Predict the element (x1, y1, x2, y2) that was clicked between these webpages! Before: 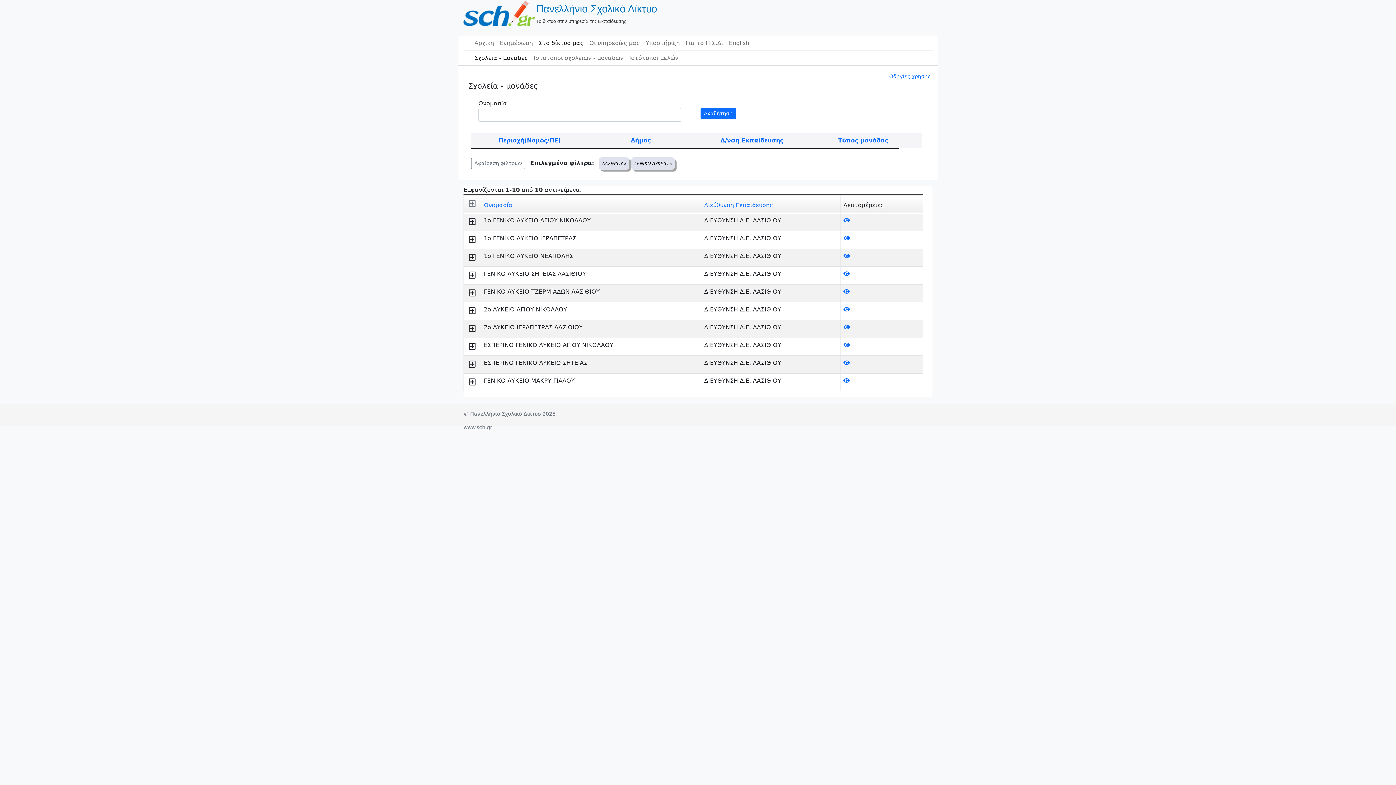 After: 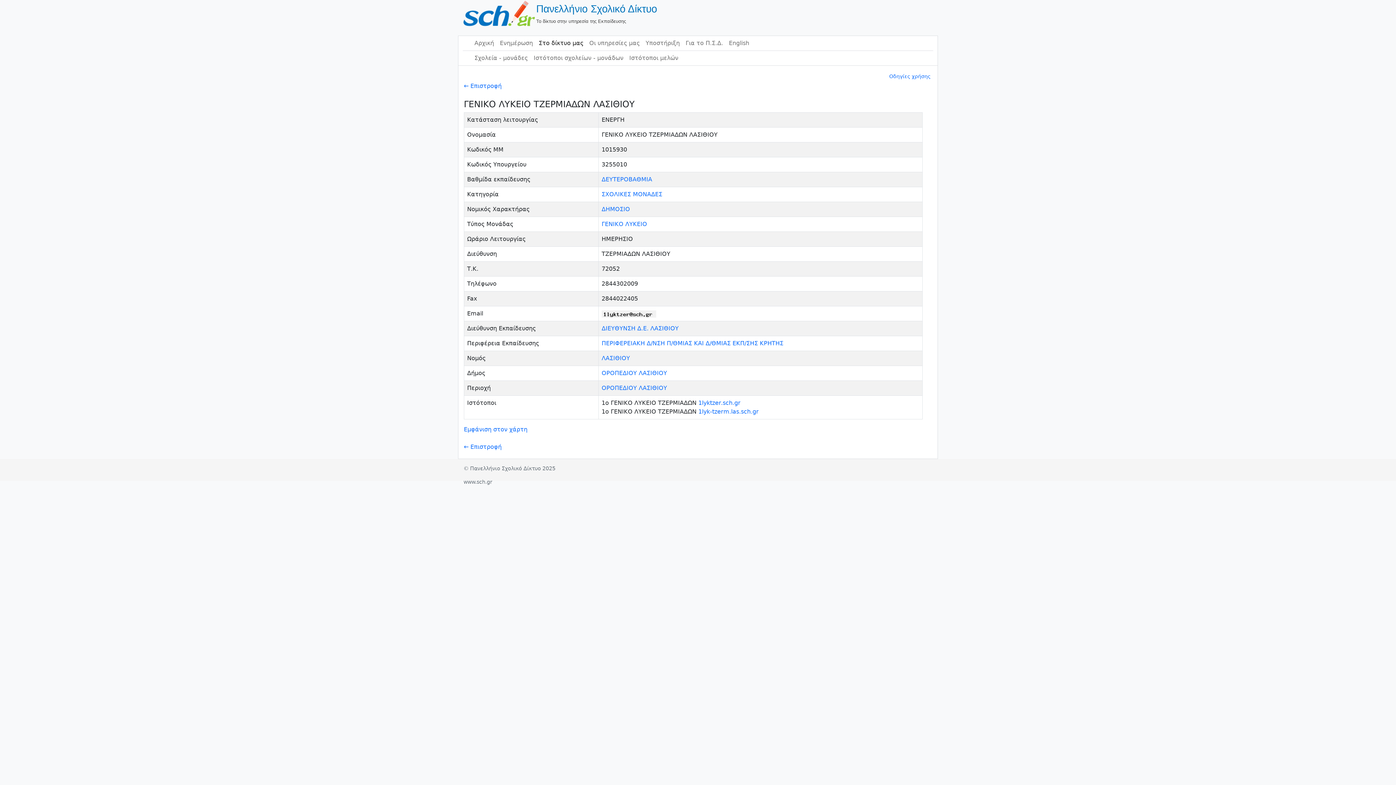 Action: bbox: (843, 288, 850, 295)